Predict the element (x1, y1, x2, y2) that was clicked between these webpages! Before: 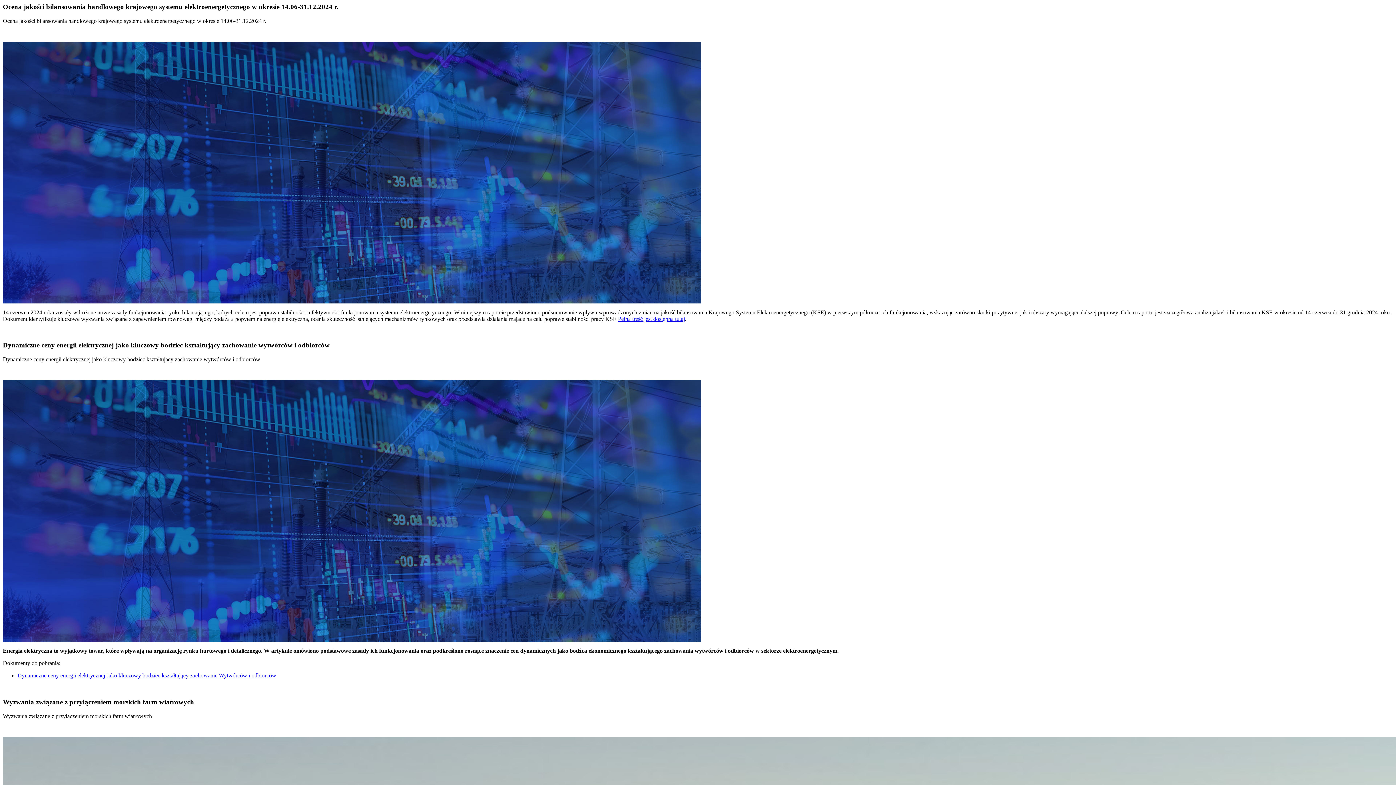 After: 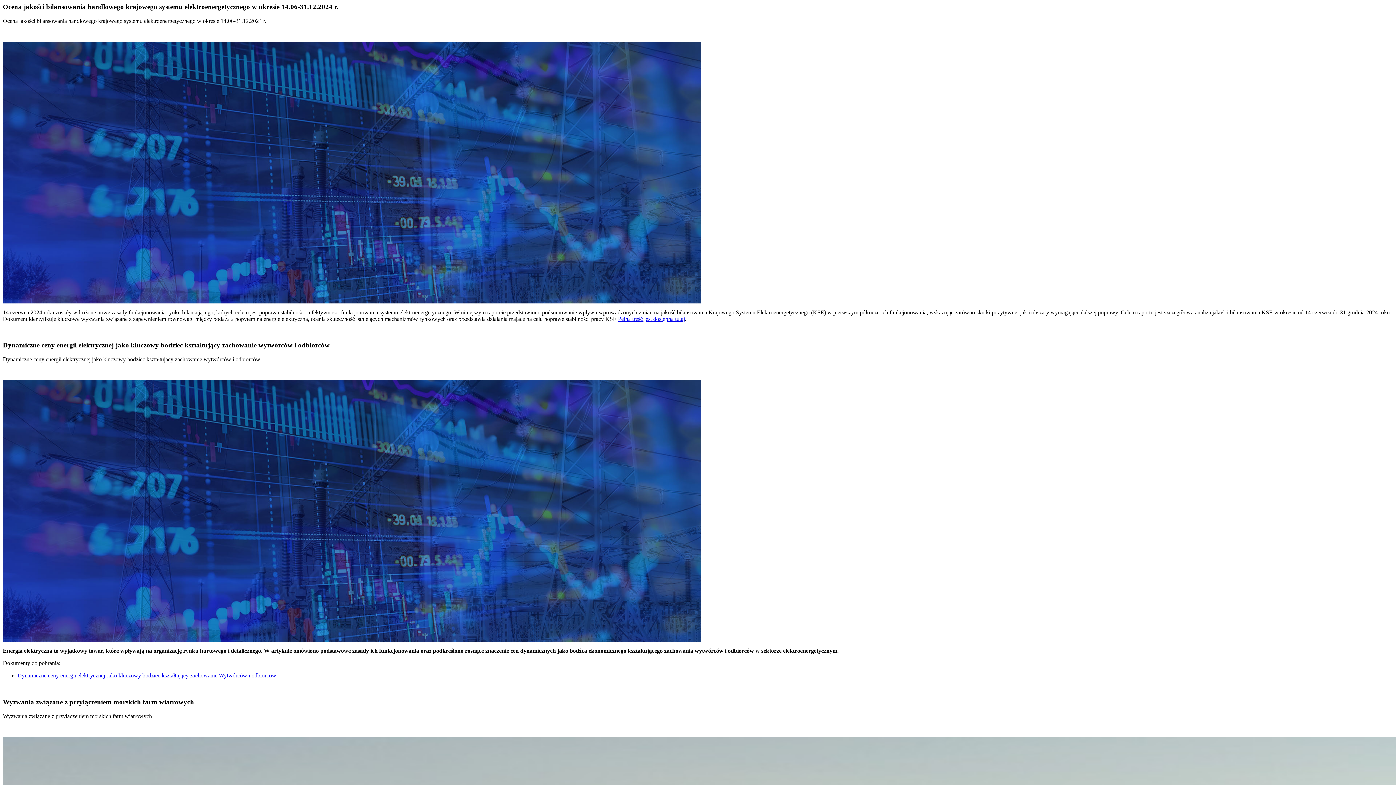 Action: label: Dynamiczne ceny energii elektrycznej Jako kluczowy bodziec kształtujący zachowanie Wytwórców i odbiorców bbox: (17, 672, 276, 678)